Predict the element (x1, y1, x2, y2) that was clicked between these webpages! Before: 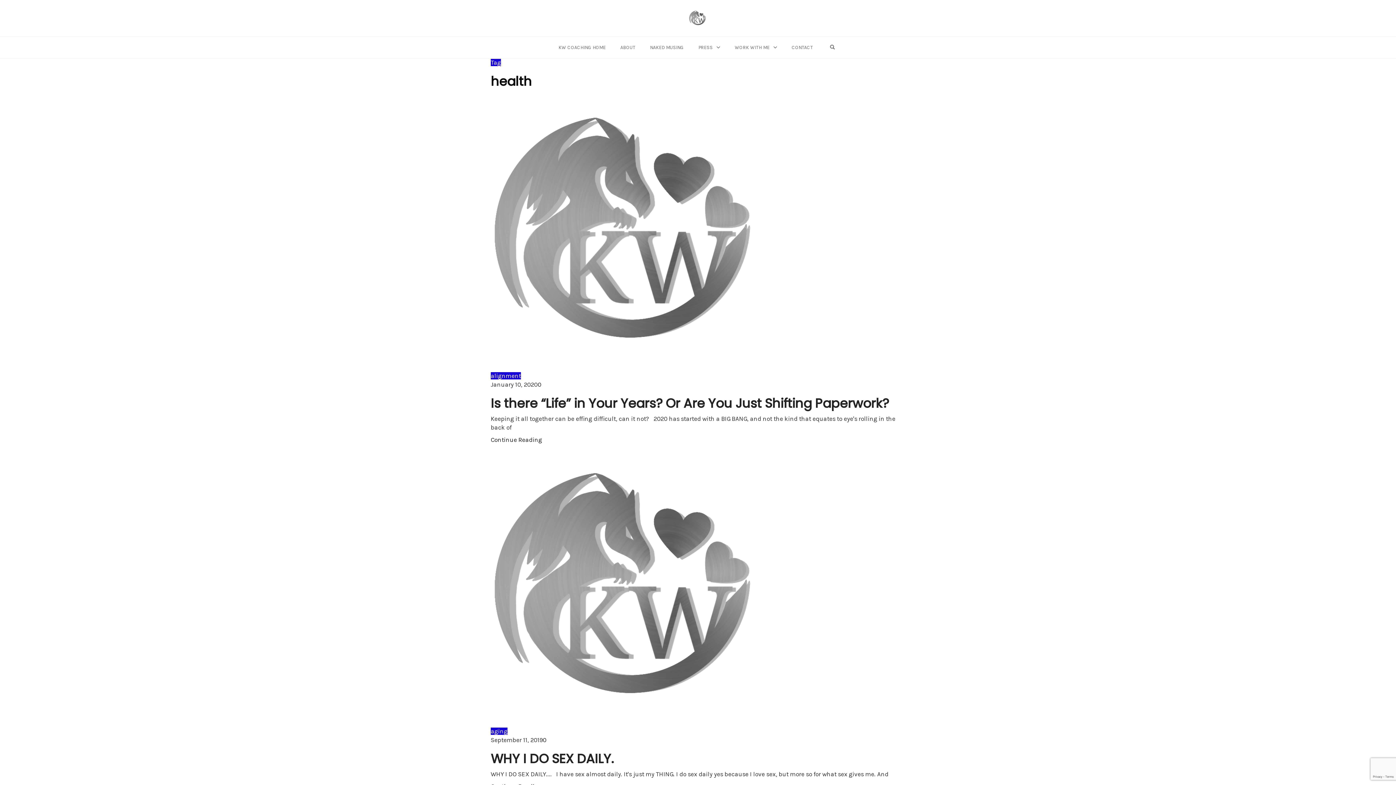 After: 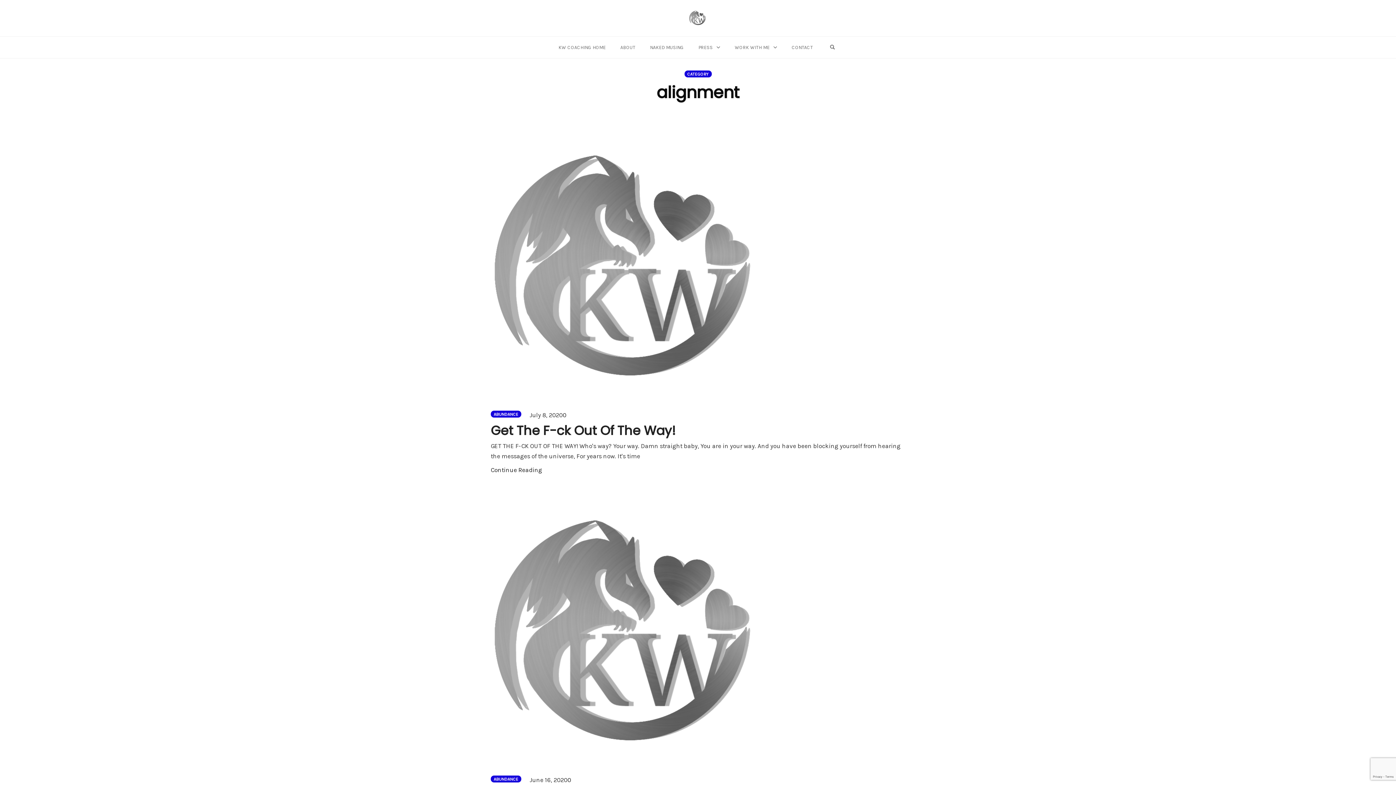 Action: label: alignment bbox: (490, 372, 521, 379)